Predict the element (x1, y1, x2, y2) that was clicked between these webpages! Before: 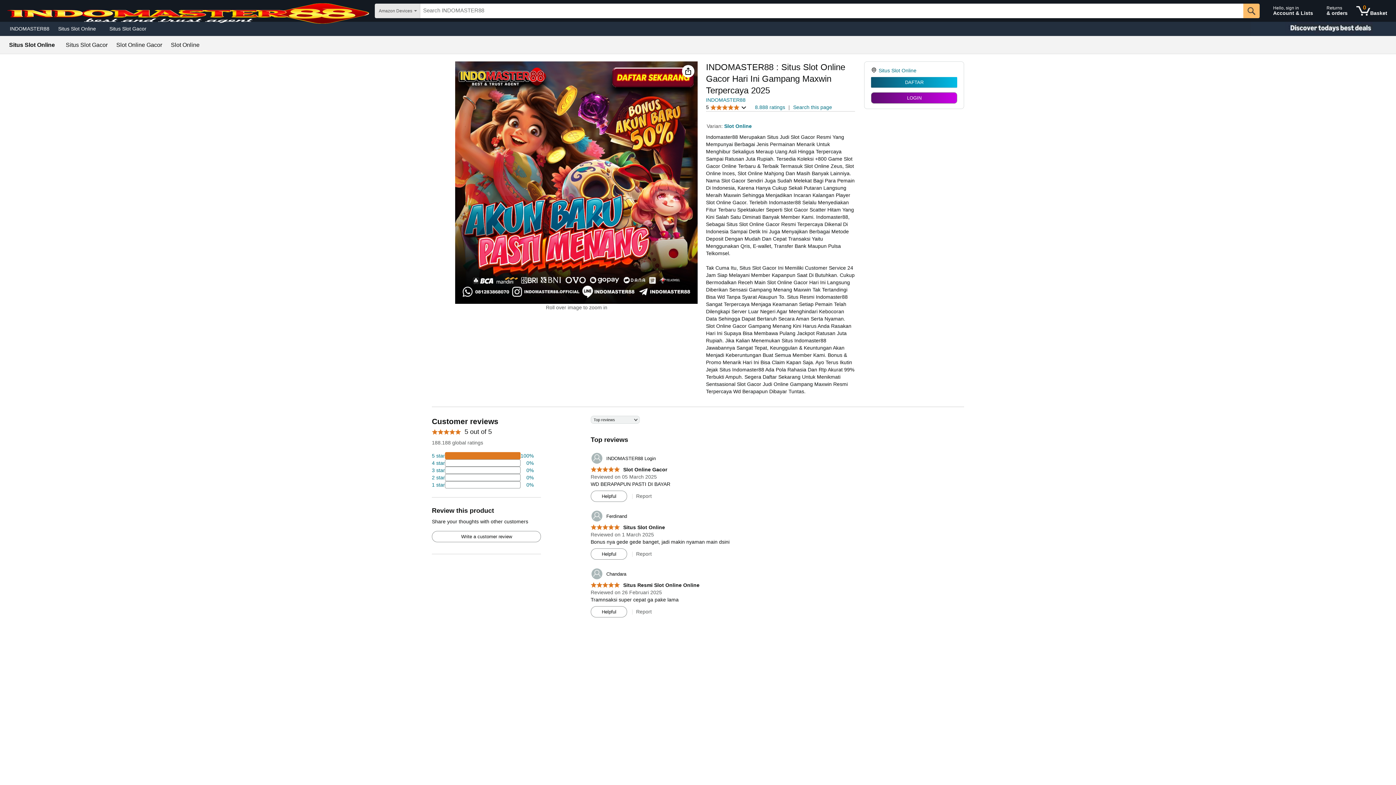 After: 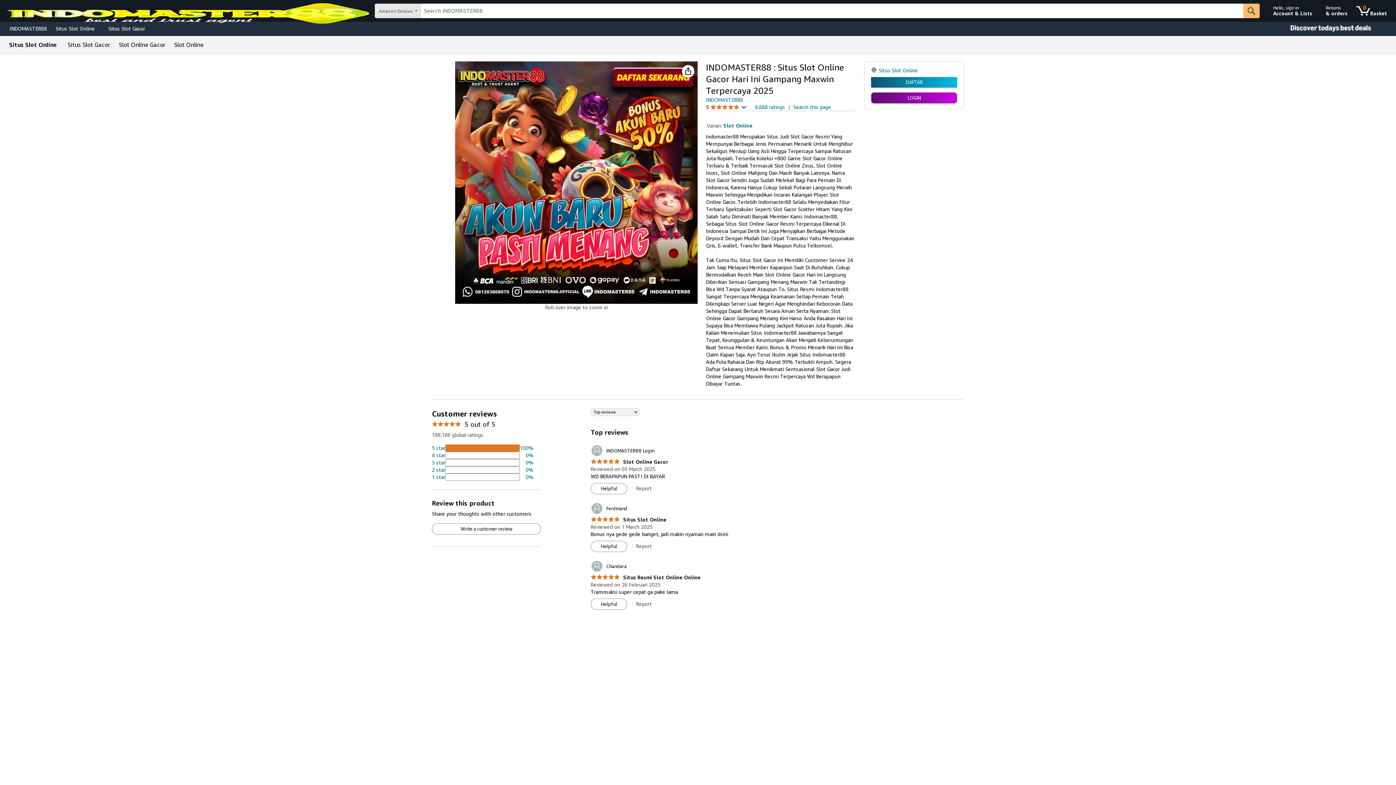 Action: bbox: (590, 582, 699, 588) label: 5.0 out of 5 stars
 Situs Resmi Slot Online Online